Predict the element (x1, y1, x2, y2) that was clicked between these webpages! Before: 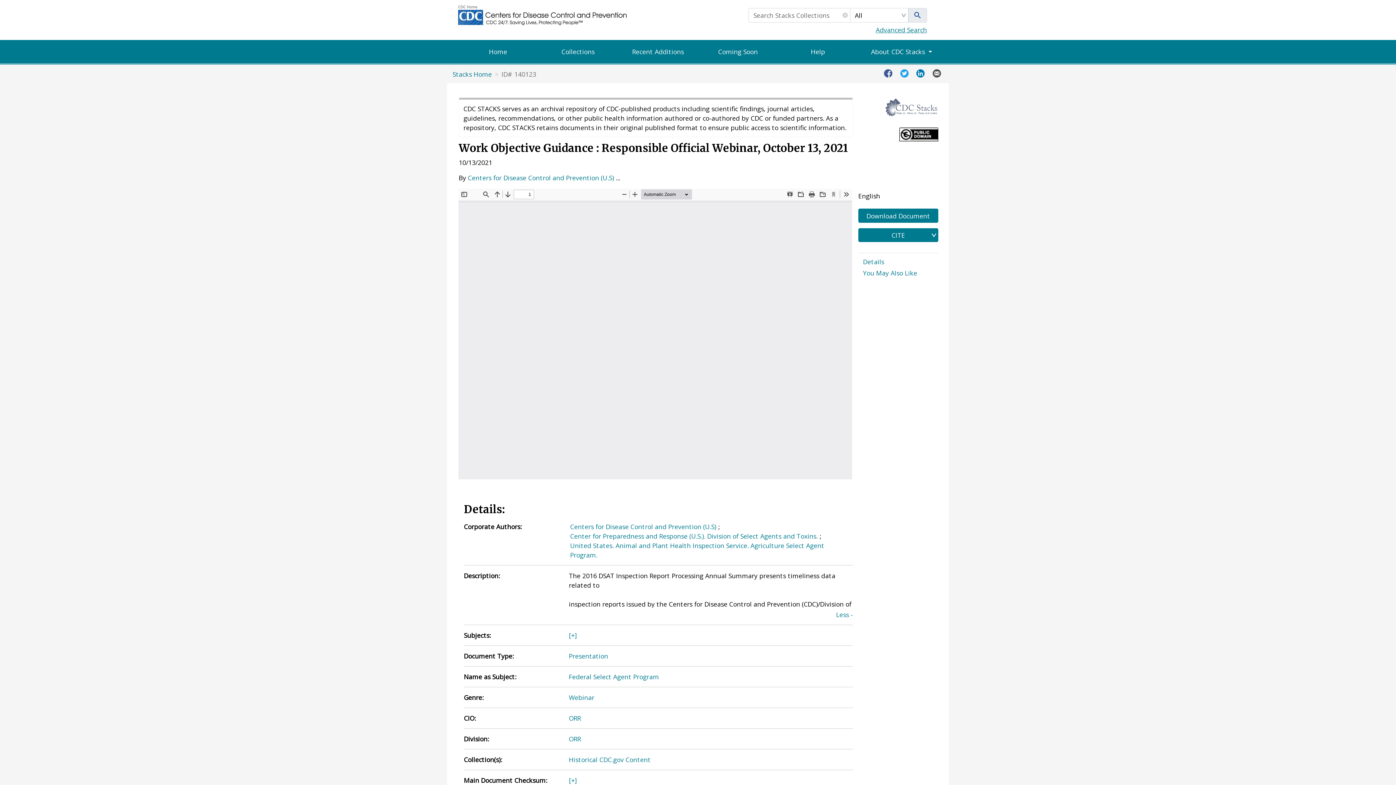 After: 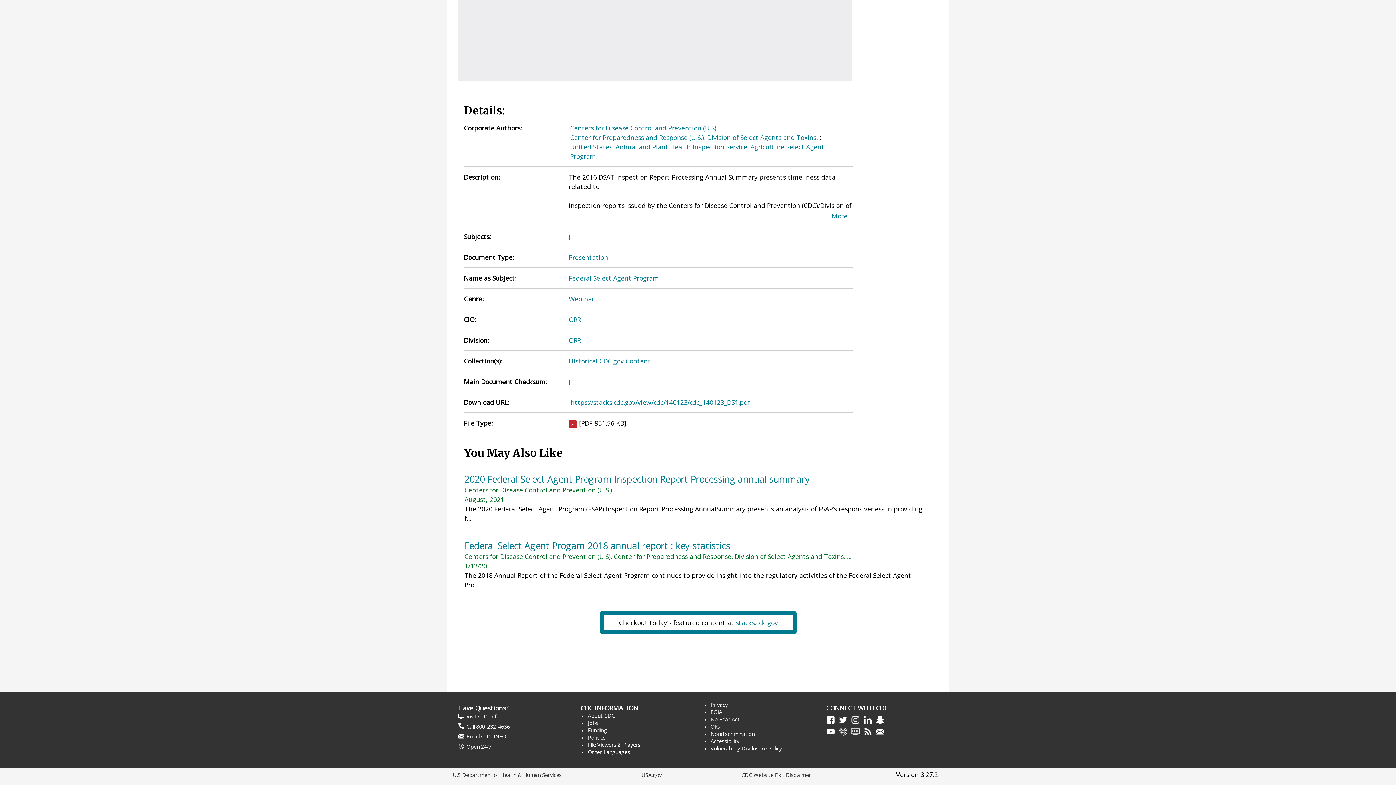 Action: label: You May Also Like bbox: (863, 267, 938, 278)